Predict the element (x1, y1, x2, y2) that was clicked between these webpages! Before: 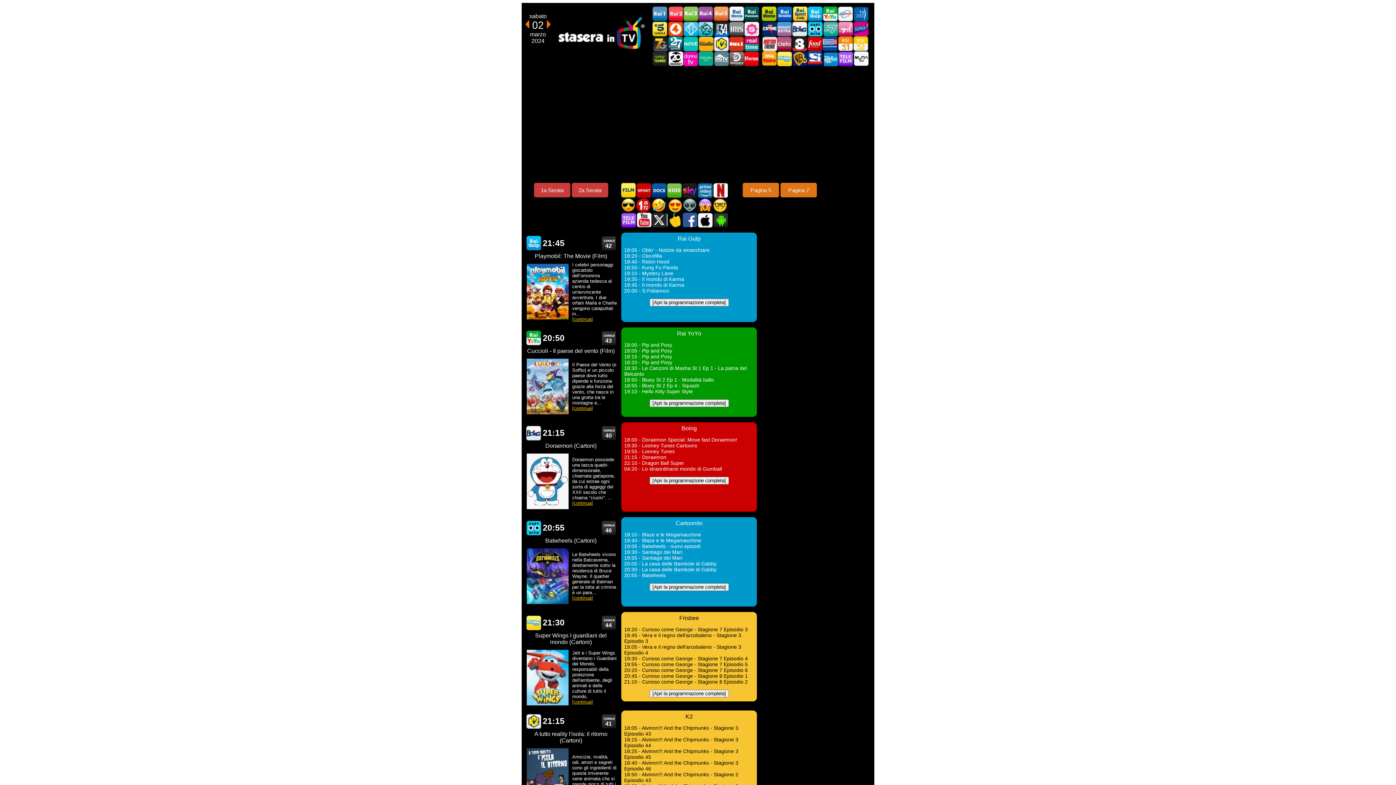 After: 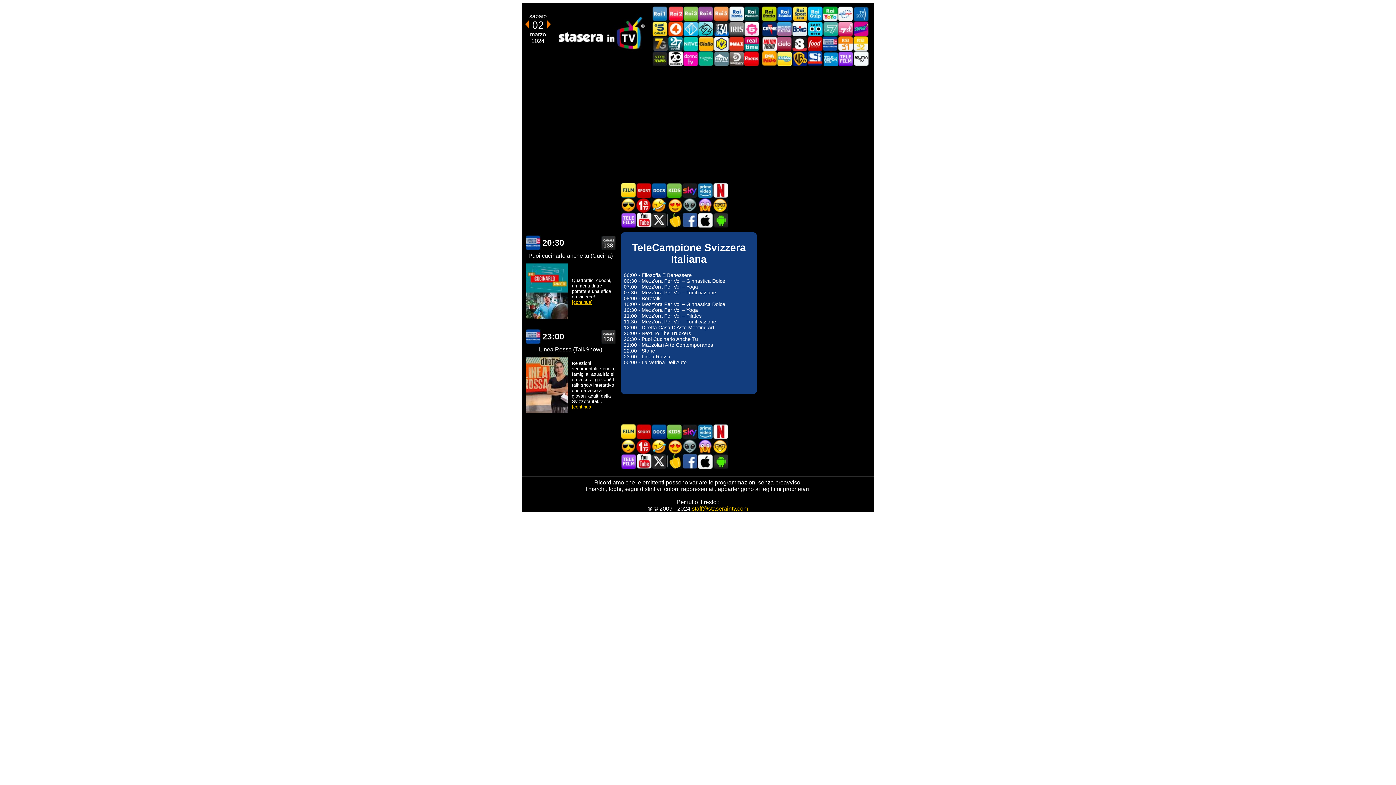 Action: label: TeleCampione Svizzera Italiana bbox: (822, 36, 838, 51)